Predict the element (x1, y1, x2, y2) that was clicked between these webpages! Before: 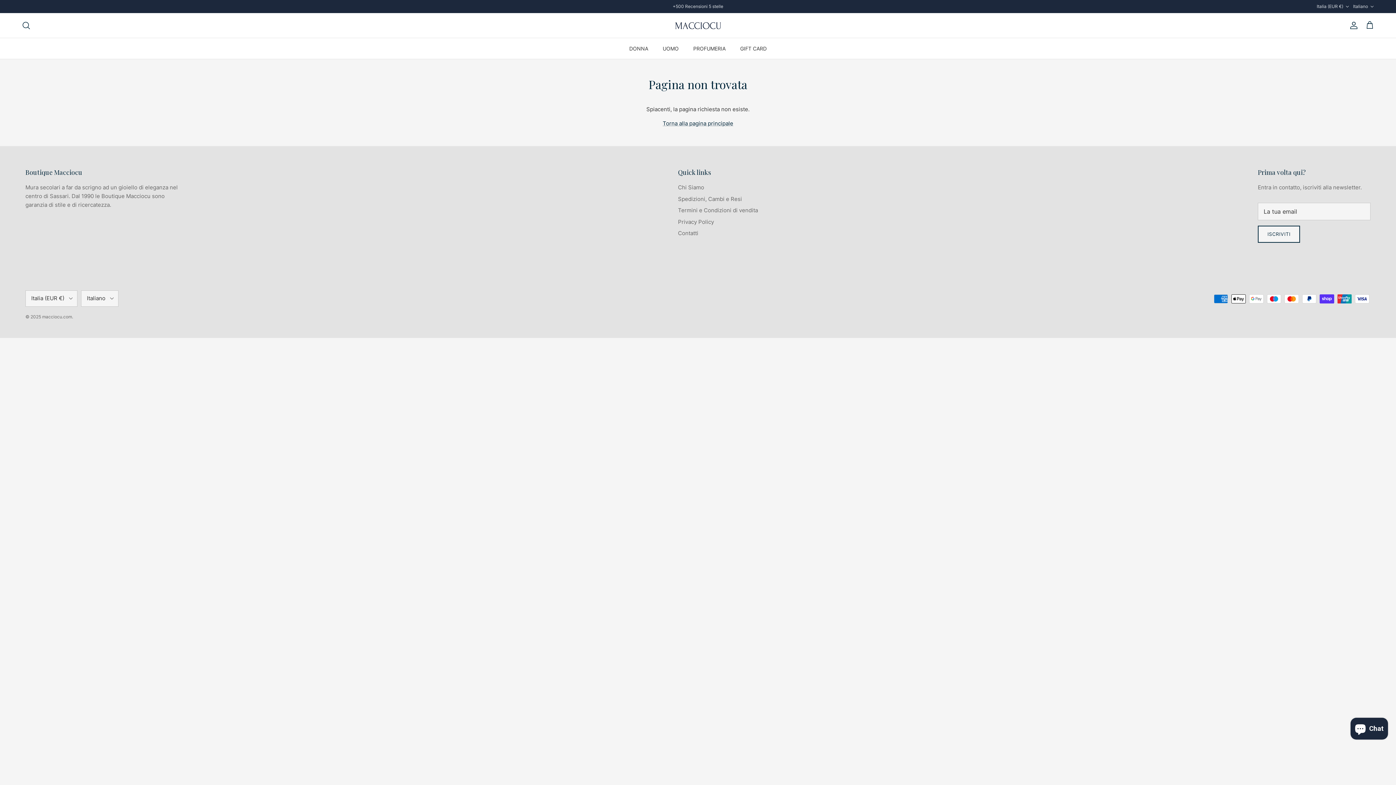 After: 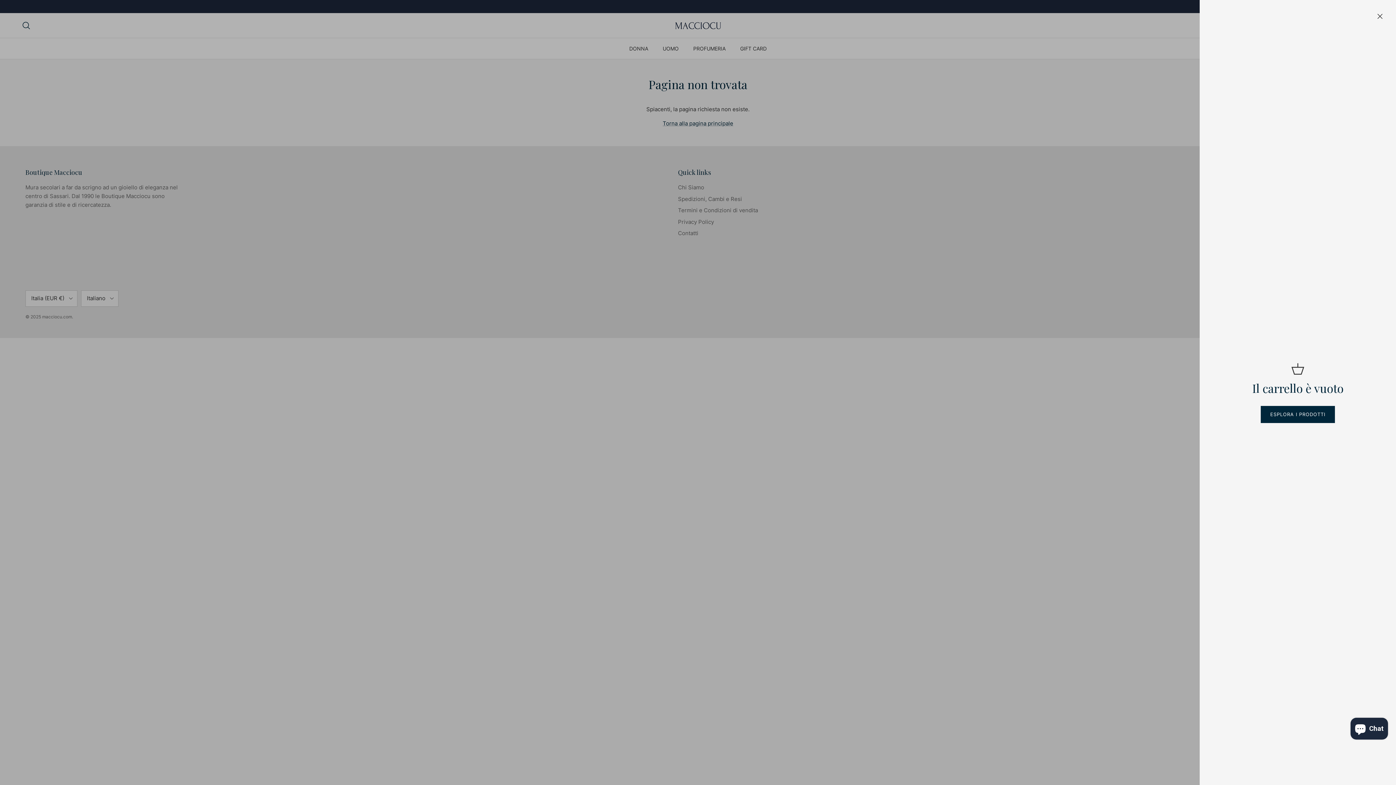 Action: bbox: (1365, 20, 1374, 30) label: Carrello